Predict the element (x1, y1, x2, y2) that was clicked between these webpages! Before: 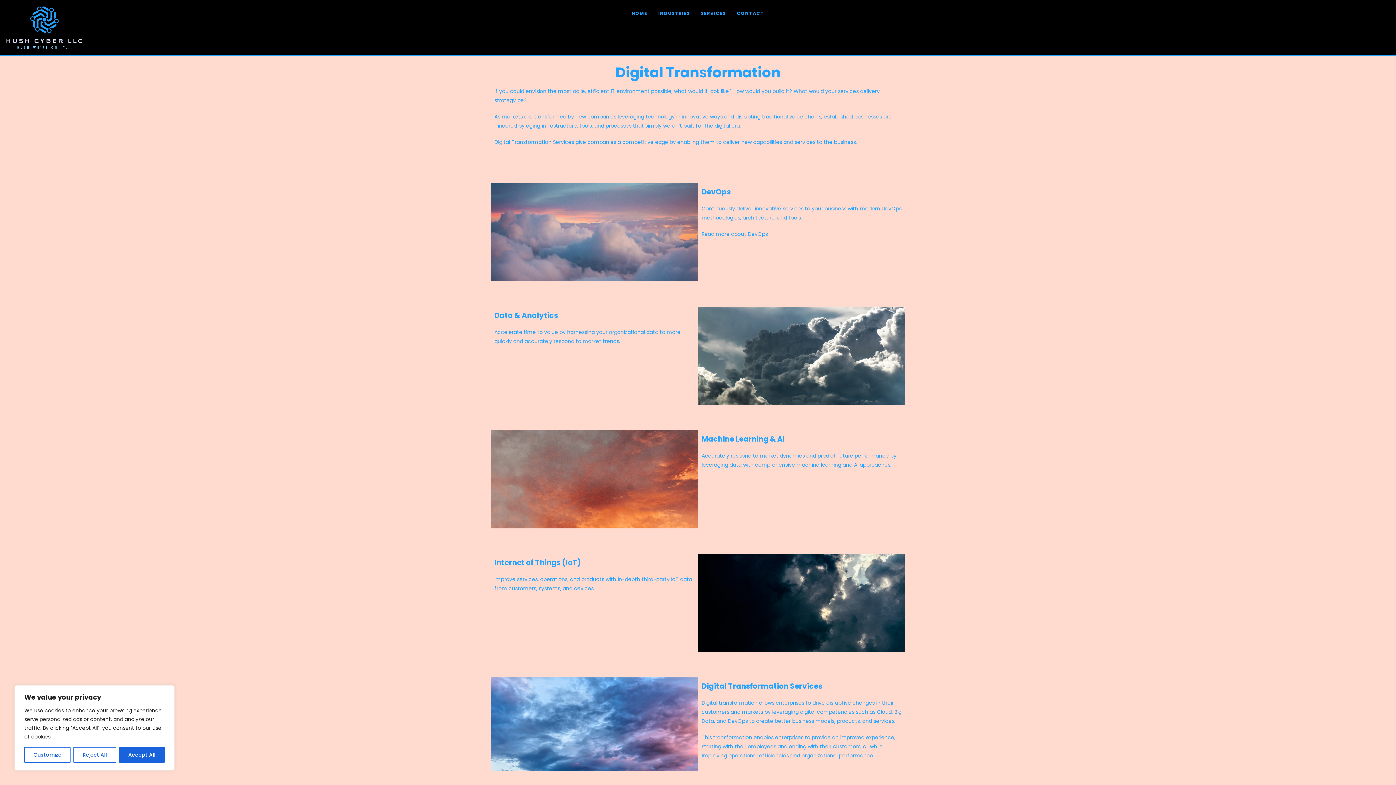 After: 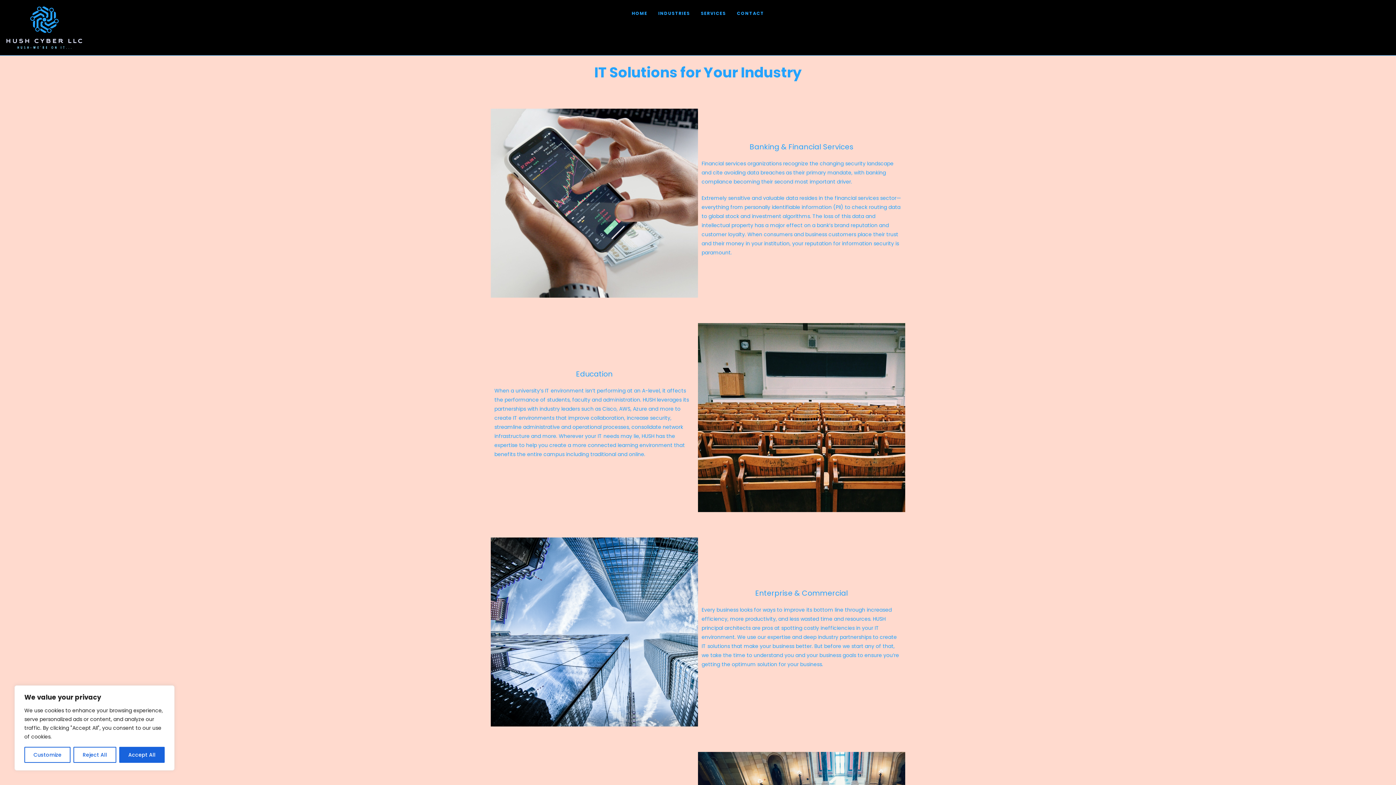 Action: bbox: (653, 0, 695, 26) label: INDUSTRIES